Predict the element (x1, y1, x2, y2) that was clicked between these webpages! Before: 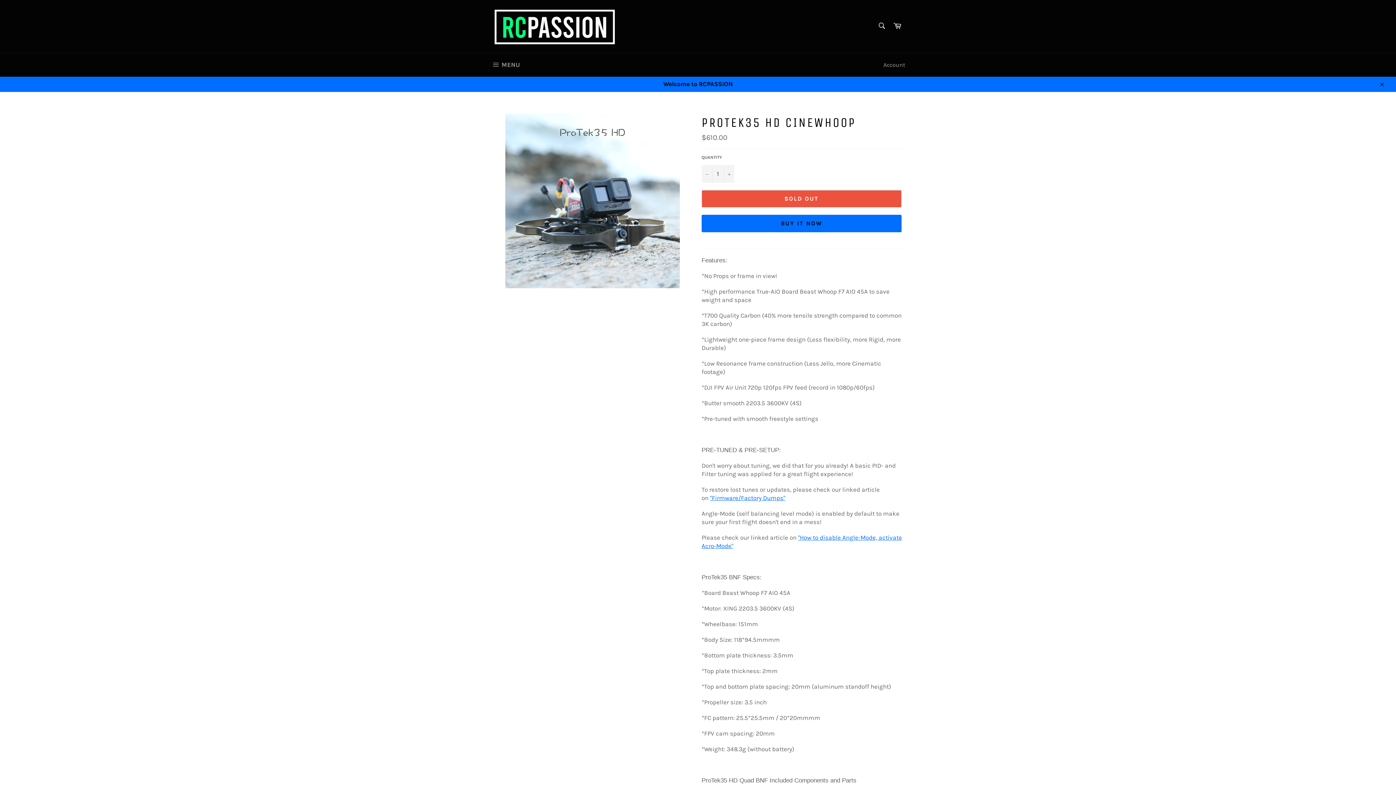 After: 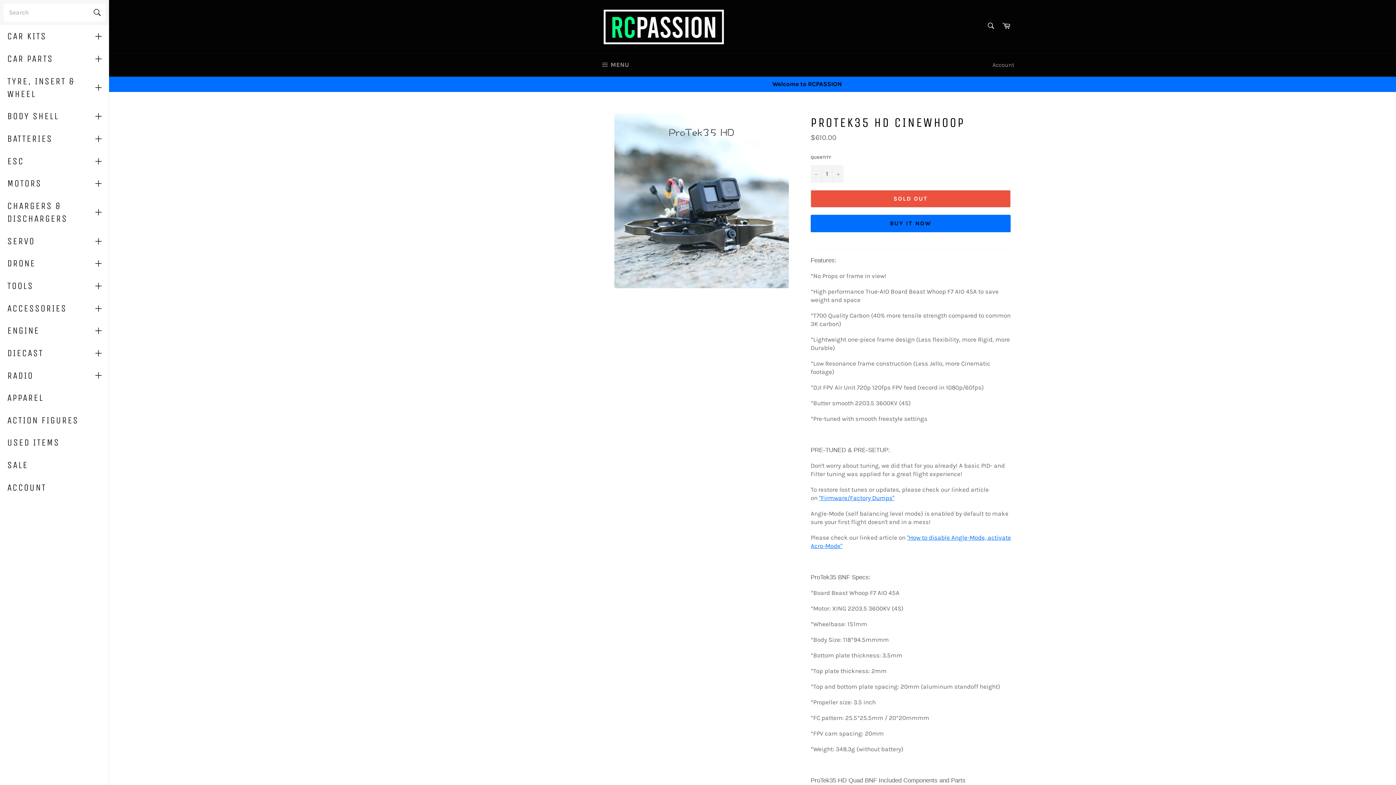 Action: label:  MENU
SITE NAVIGATION bbox: (483, 53, 527, 76)